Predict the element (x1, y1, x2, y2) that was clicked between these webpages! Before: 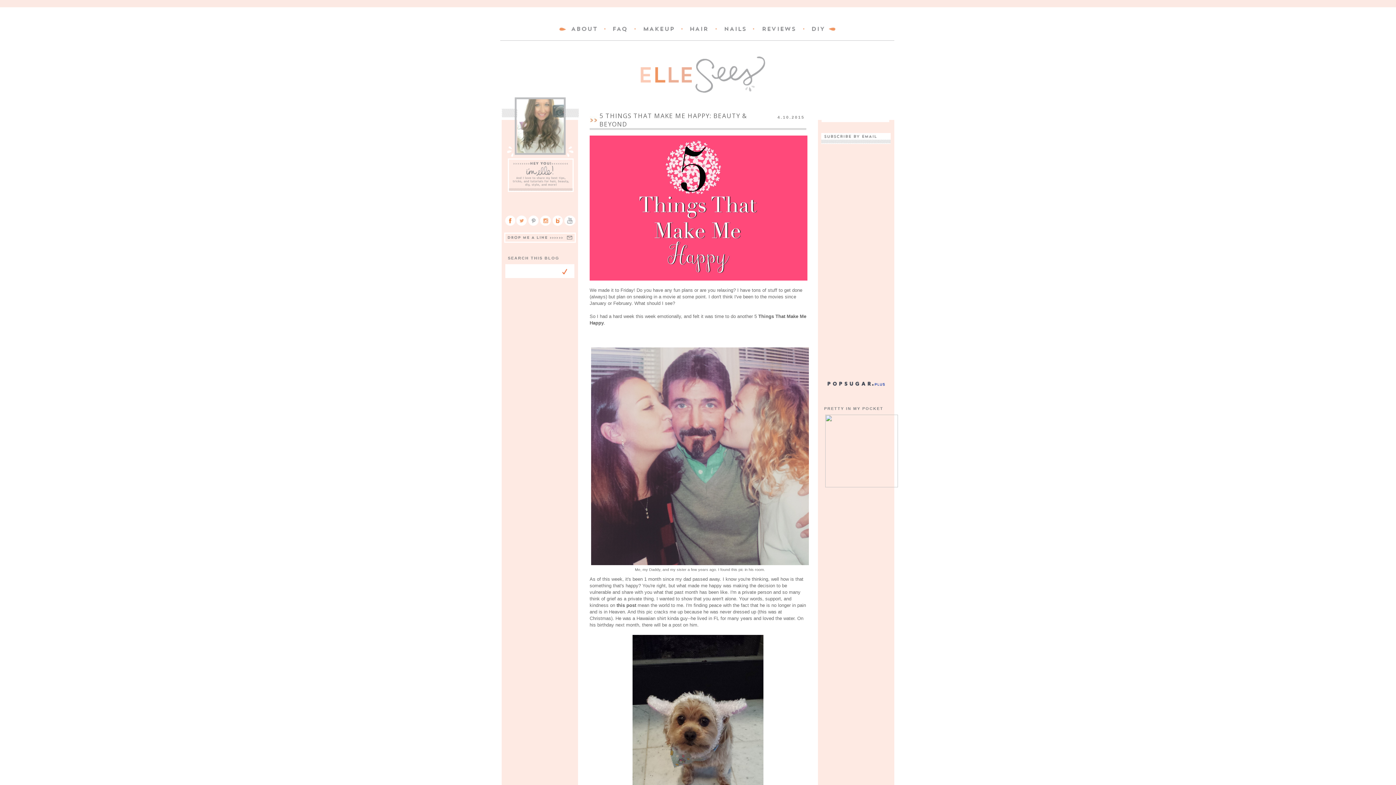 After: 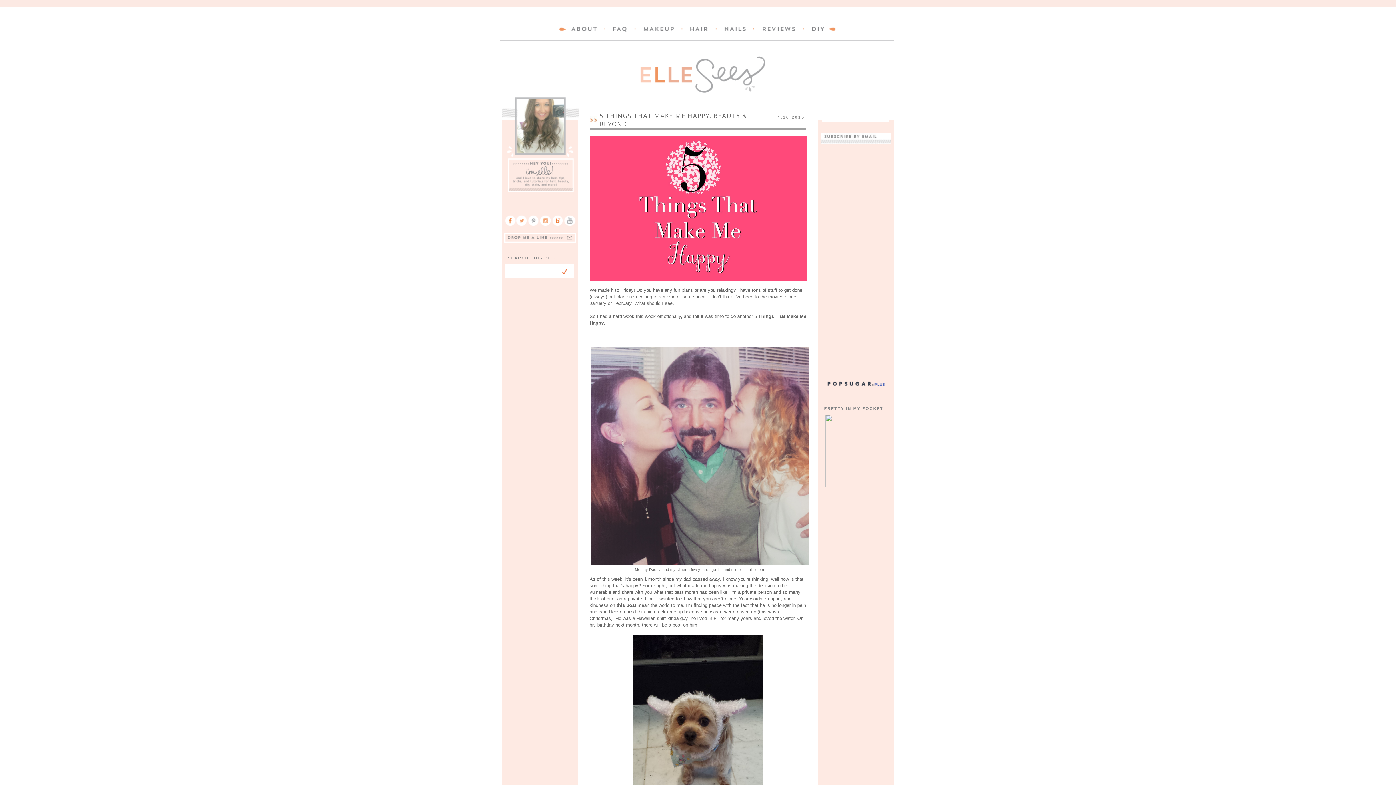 Action: bbox: (825, 483, 898, 488)